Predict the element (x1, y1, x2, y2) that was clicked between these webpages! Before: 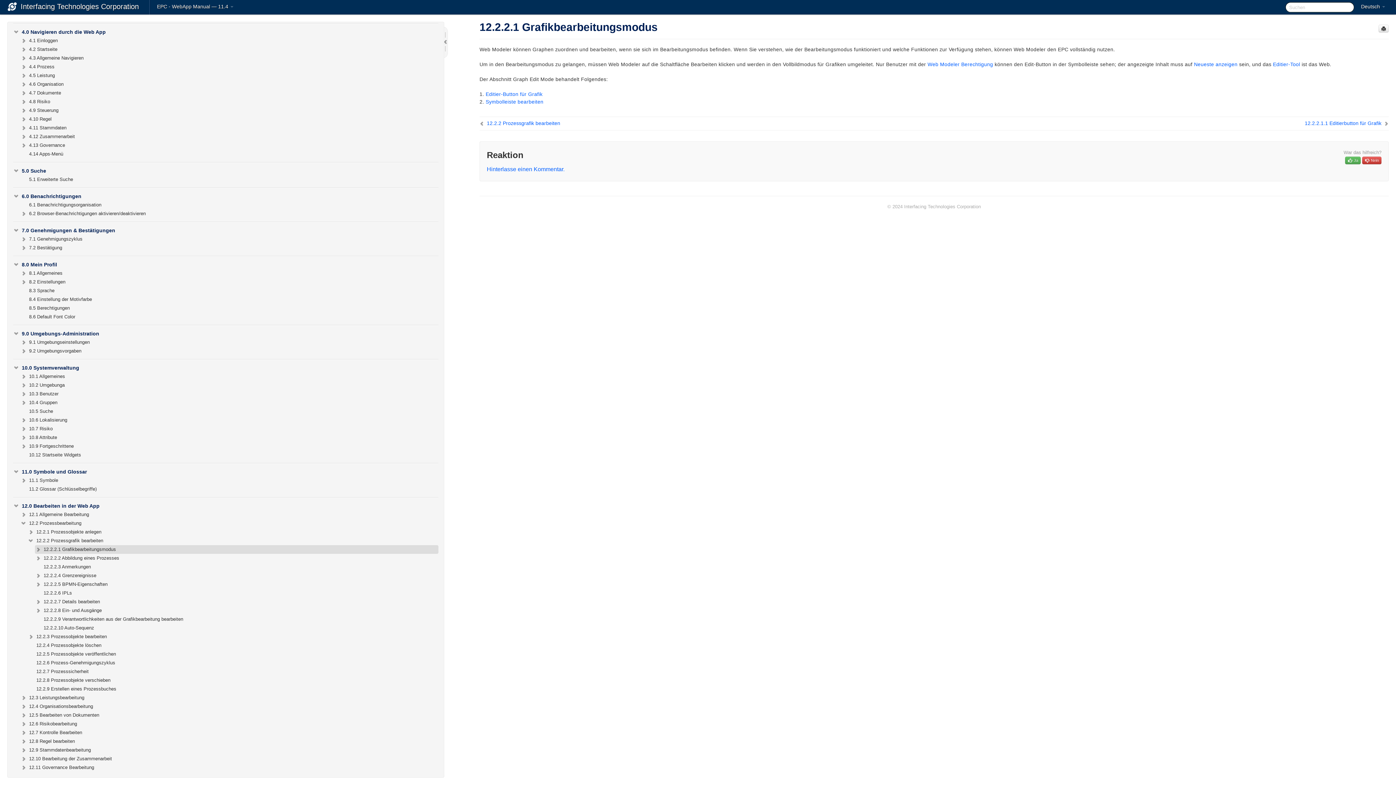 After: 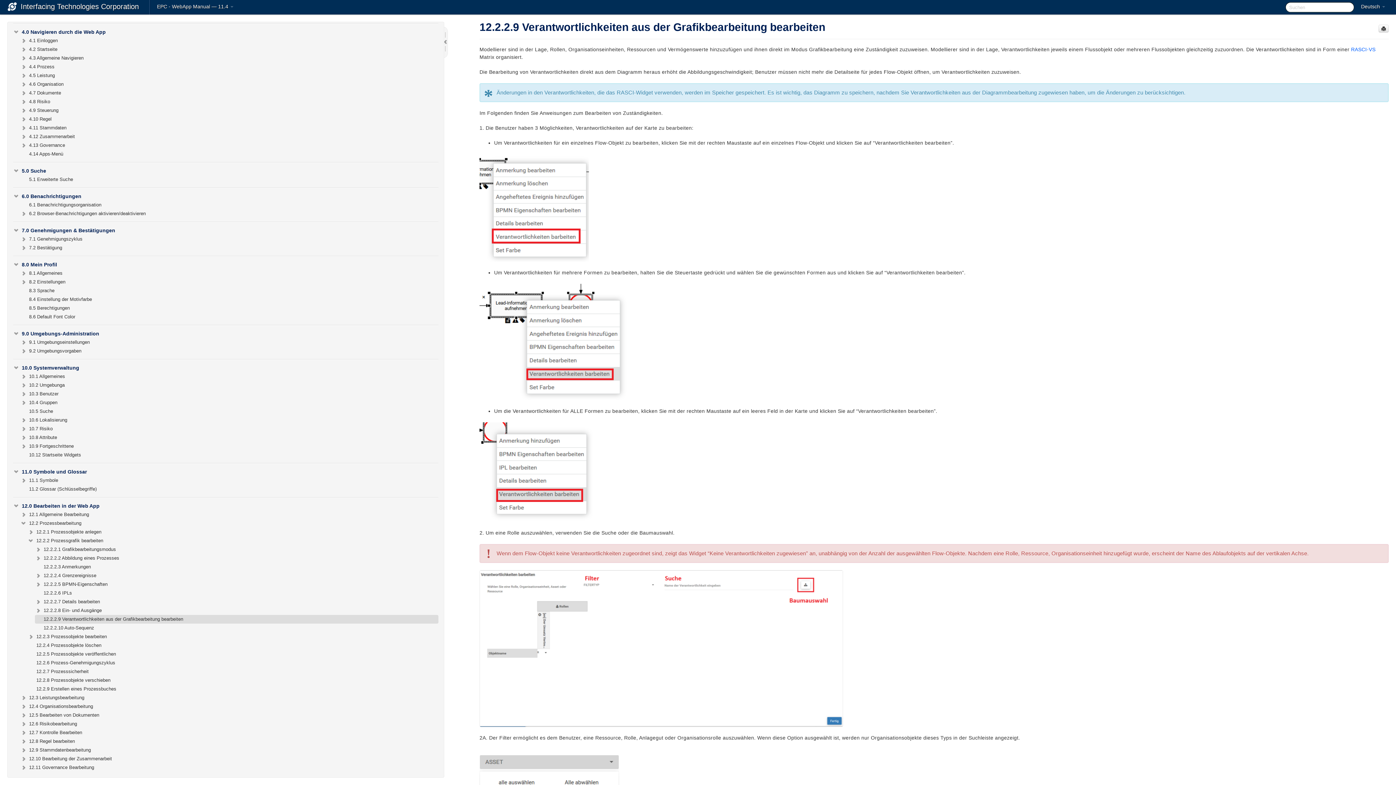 Action: bbox: (34, 615, 438, 624) label: 12.2.2.9 Verantwortlichkeiten aus der Grafikbearbeitung bearbeiten